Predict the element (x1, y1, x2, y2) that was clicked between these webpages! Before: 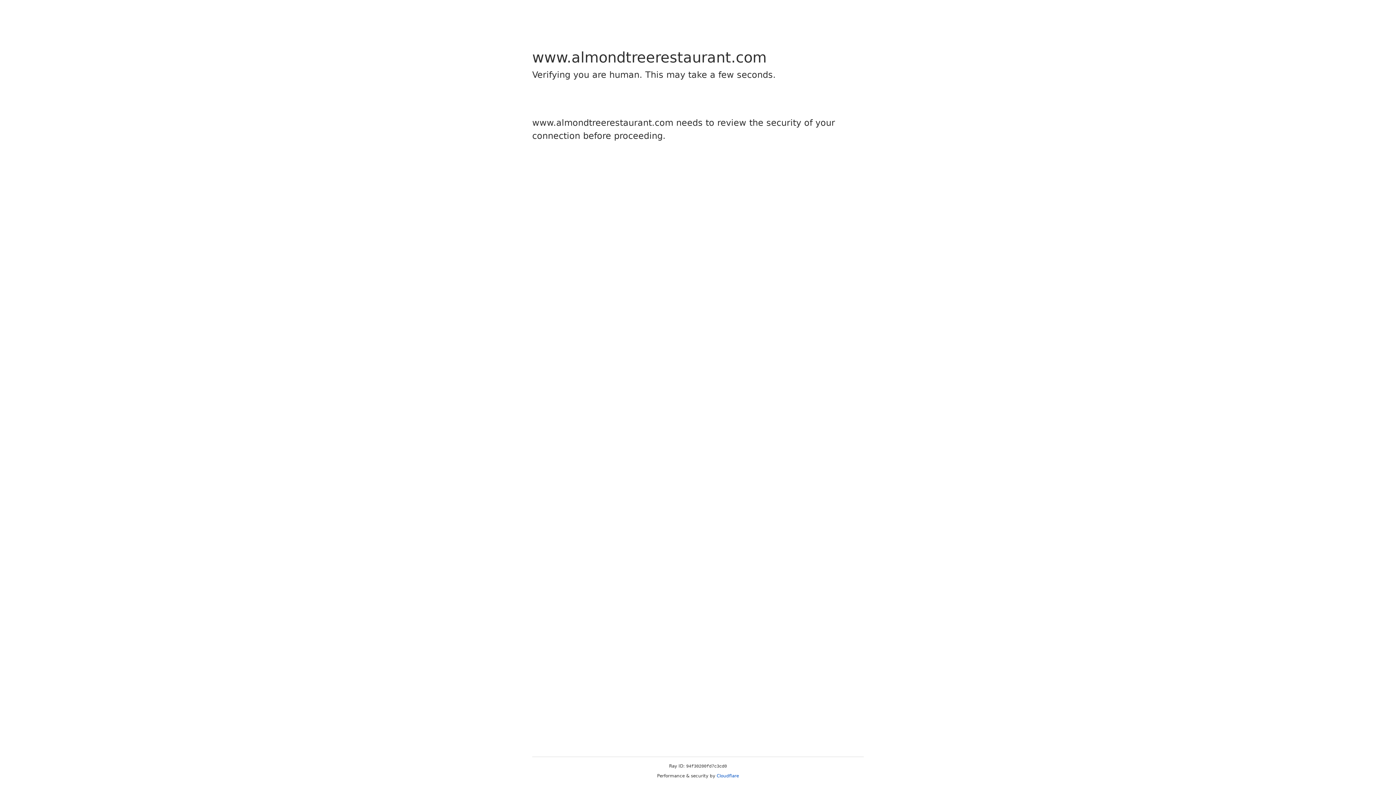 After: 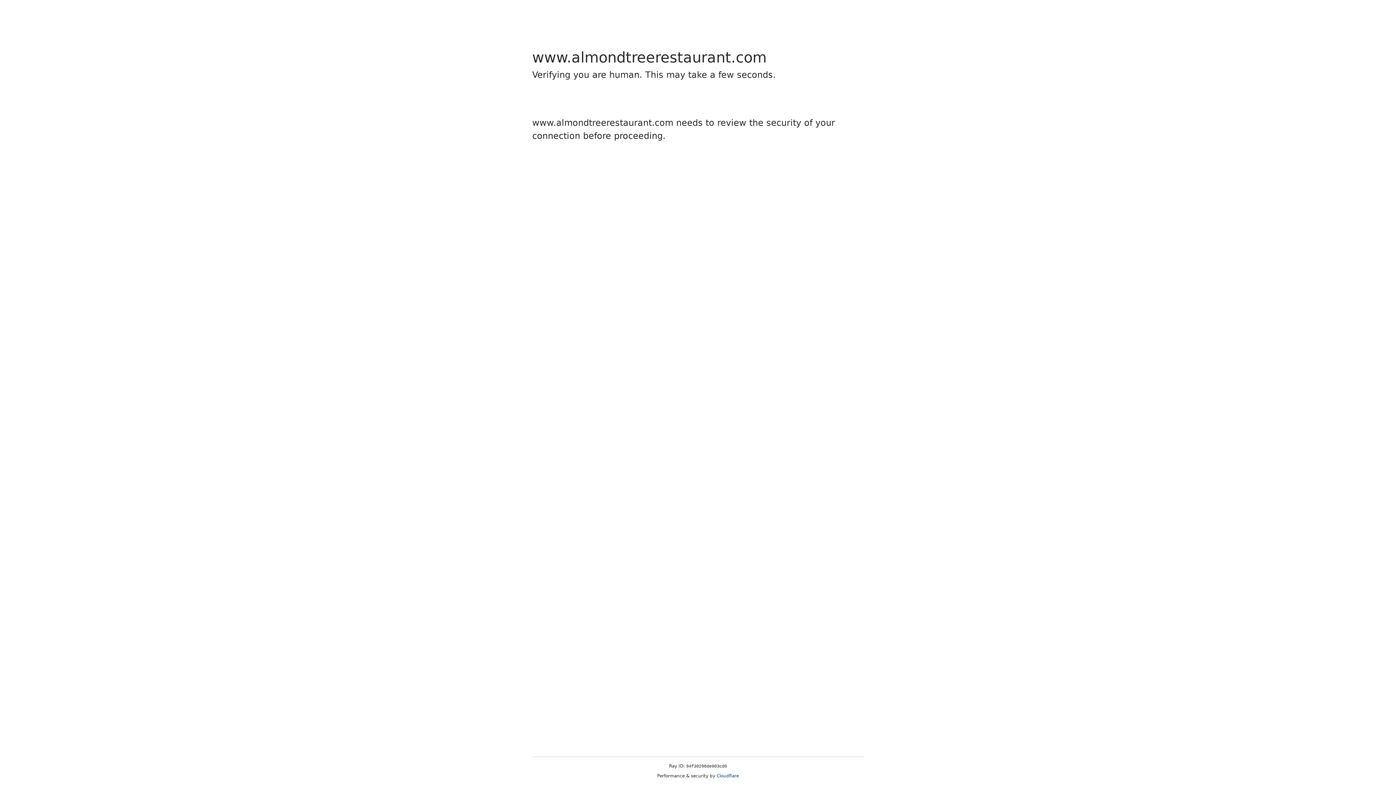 Action: bbox: (716, 773, 739, 778) label: Cloudflare